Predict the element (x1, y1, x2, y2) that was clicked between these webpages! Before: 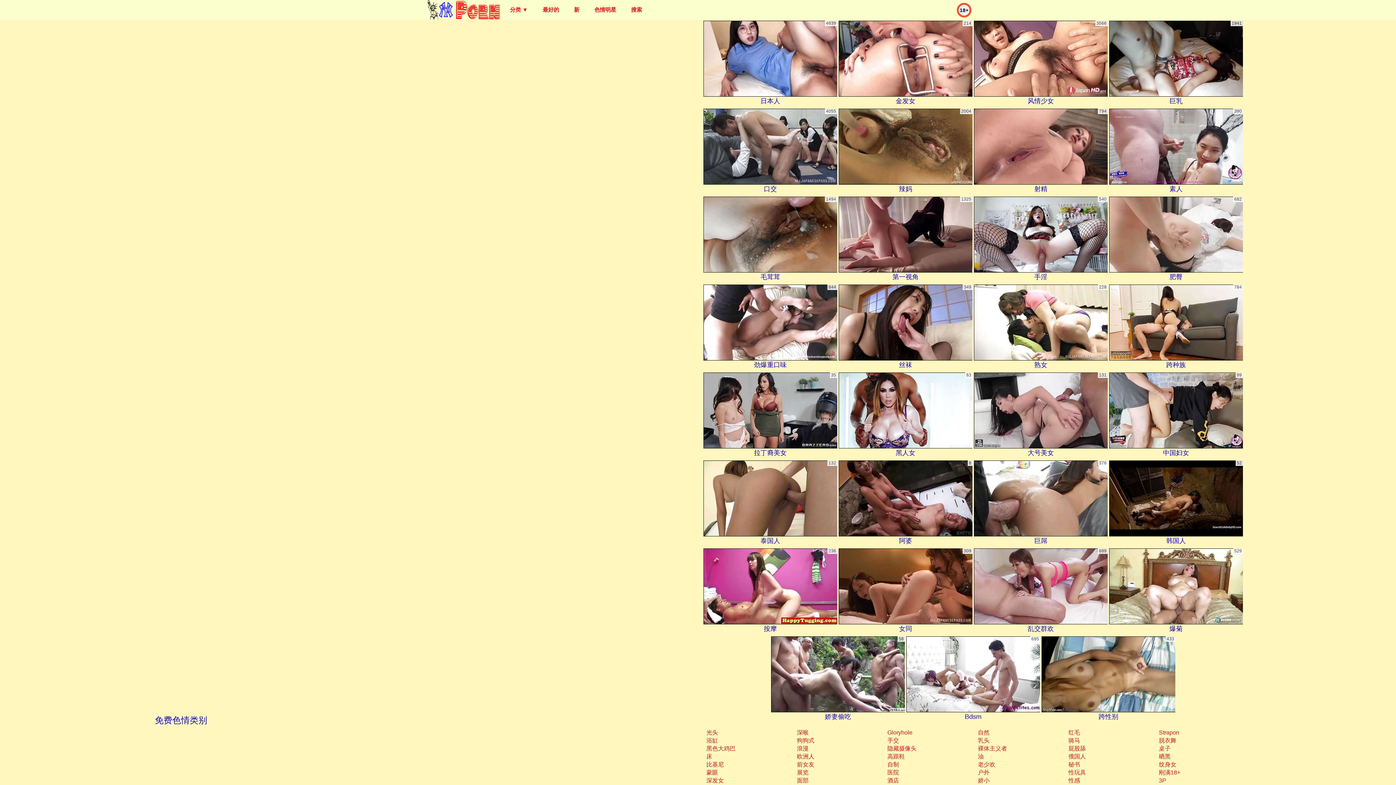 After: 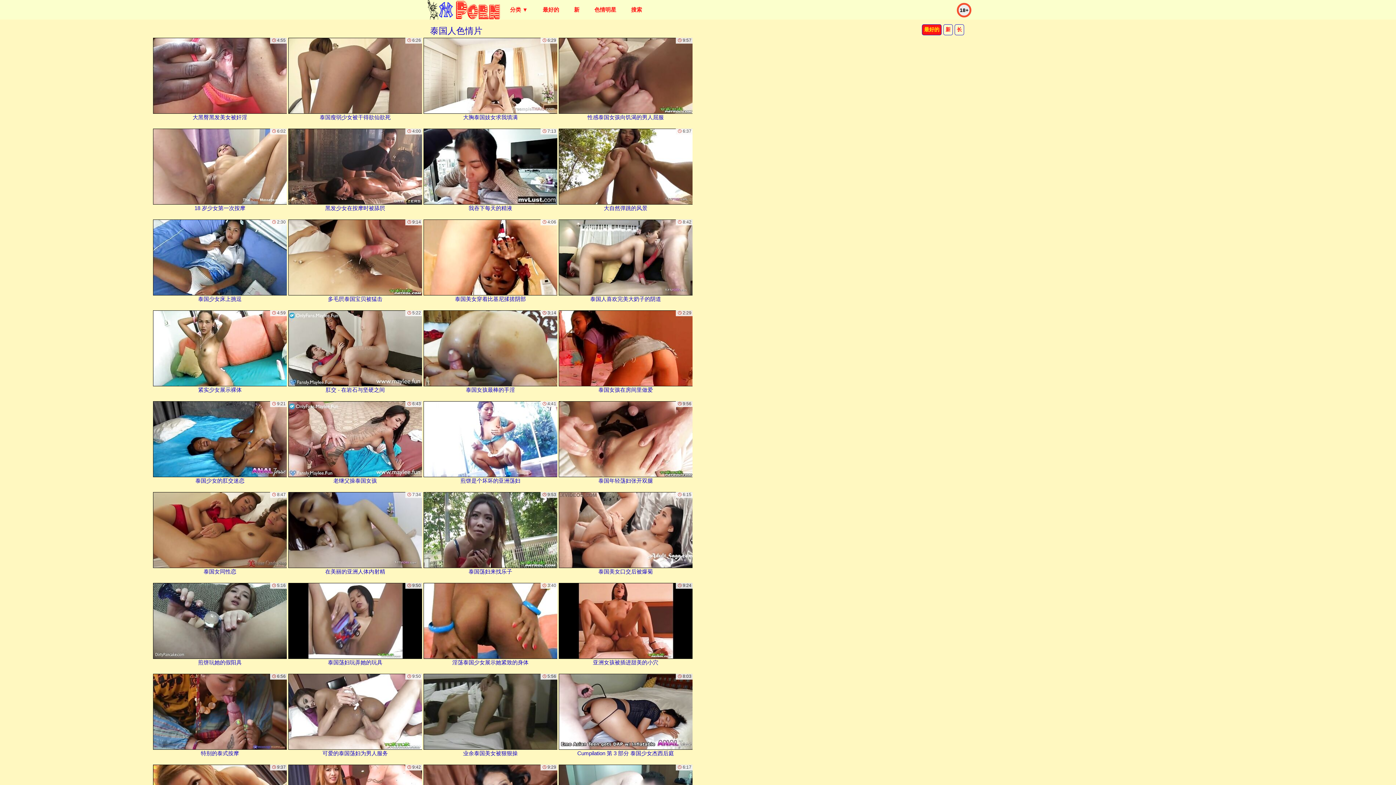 Action: label: 泰国人 bbox: (703, 460, 837, 546)